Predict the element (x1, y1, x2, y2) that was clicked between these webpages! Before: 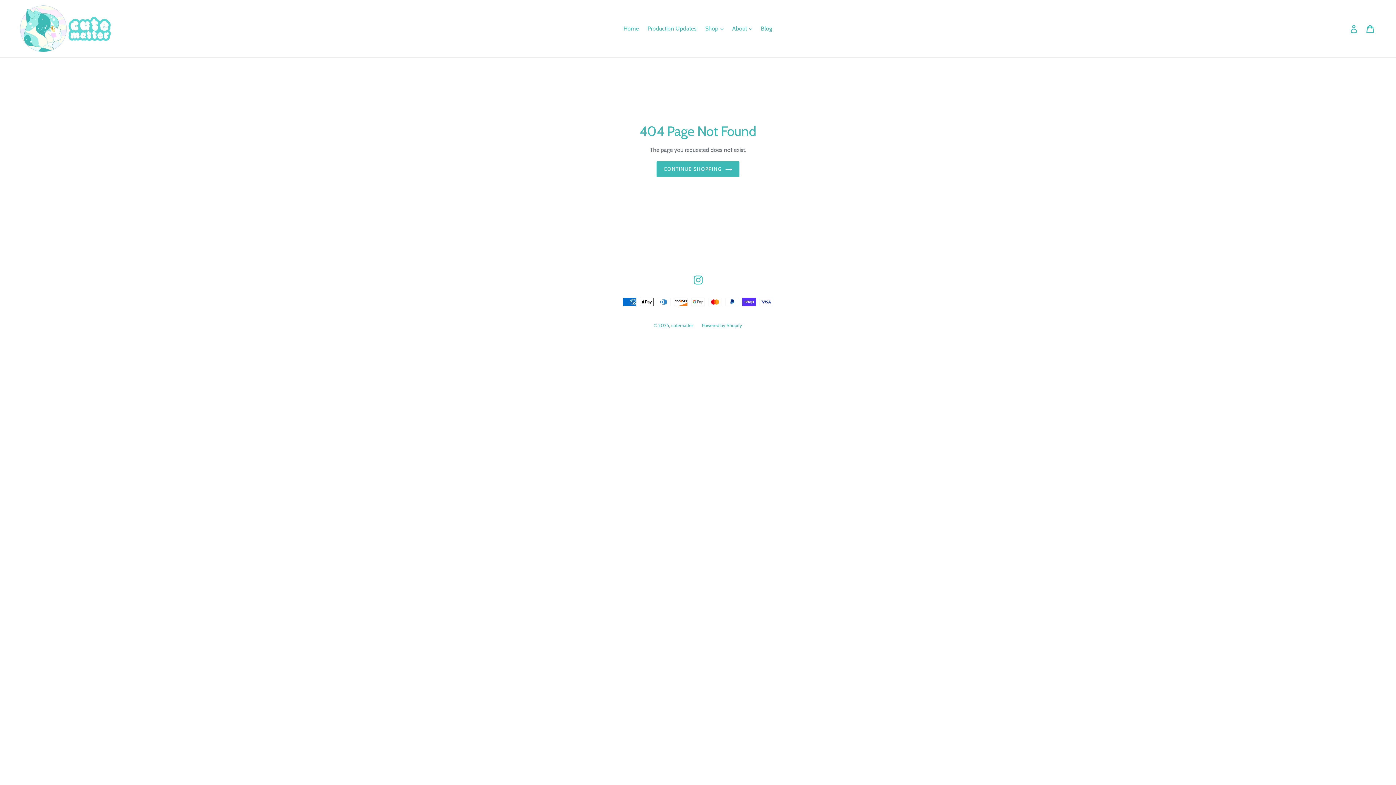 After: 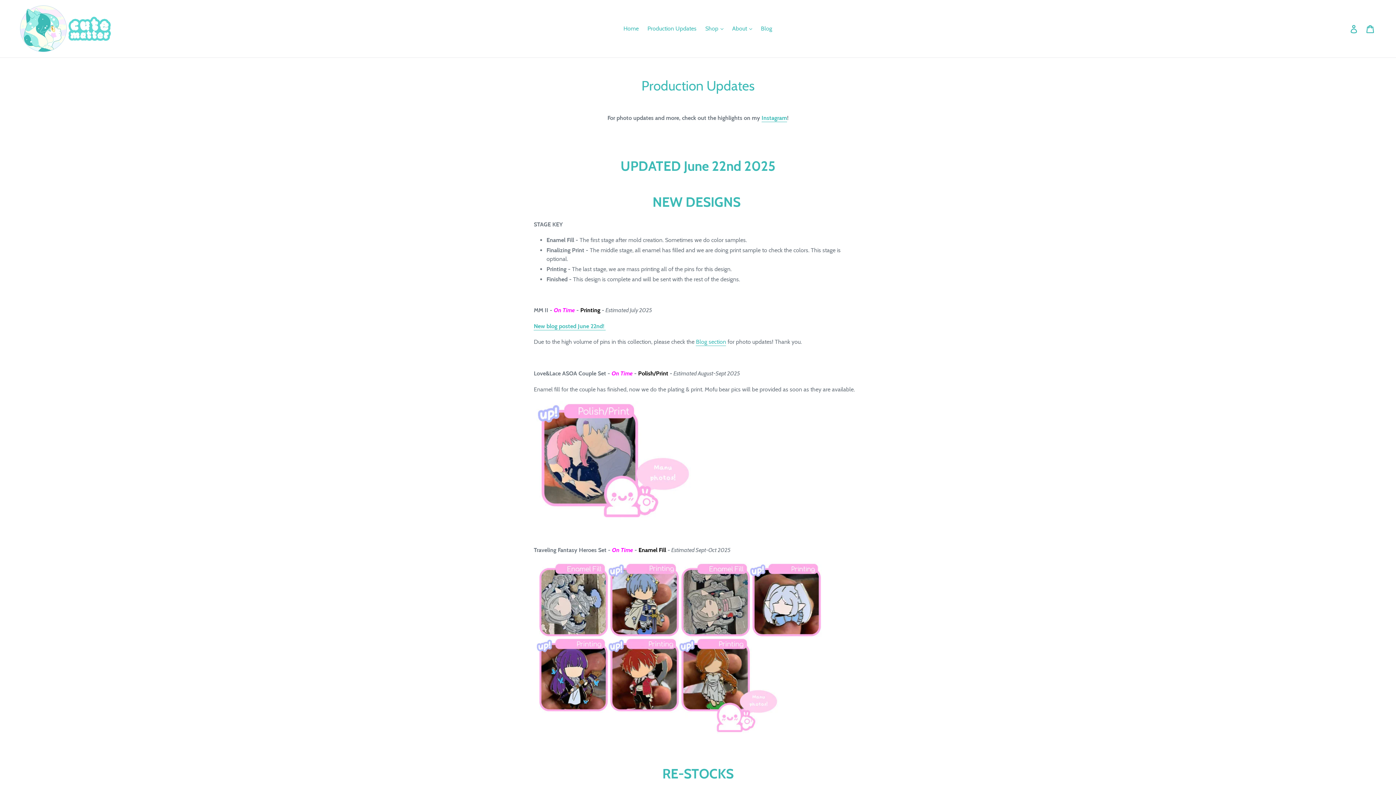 Action: label: Production Updates bbox: (644, 23, 700, 34)